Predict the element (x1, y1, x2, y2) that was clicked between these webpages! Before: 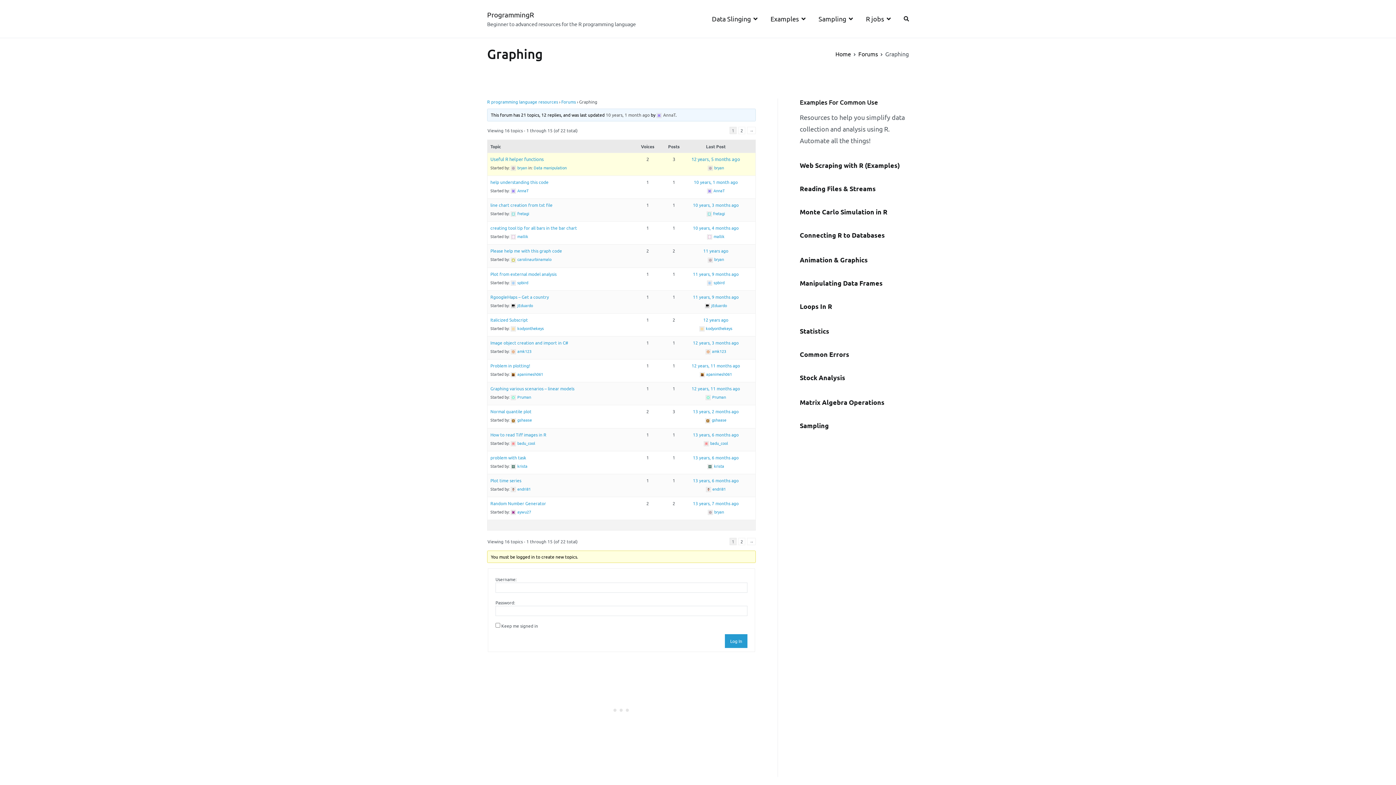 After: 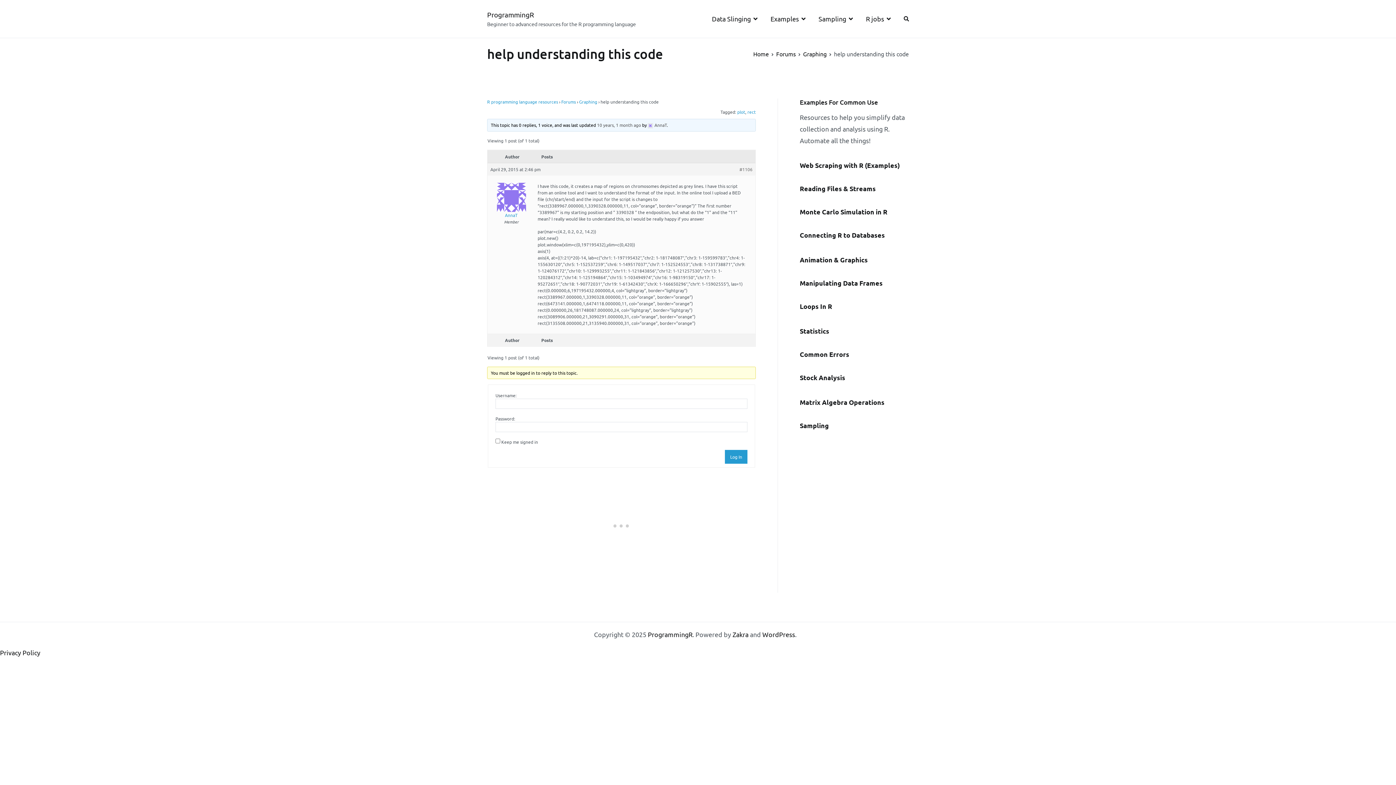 Action: label: 10 years, 1 month ago bbox: (605, 112, 649, 117)